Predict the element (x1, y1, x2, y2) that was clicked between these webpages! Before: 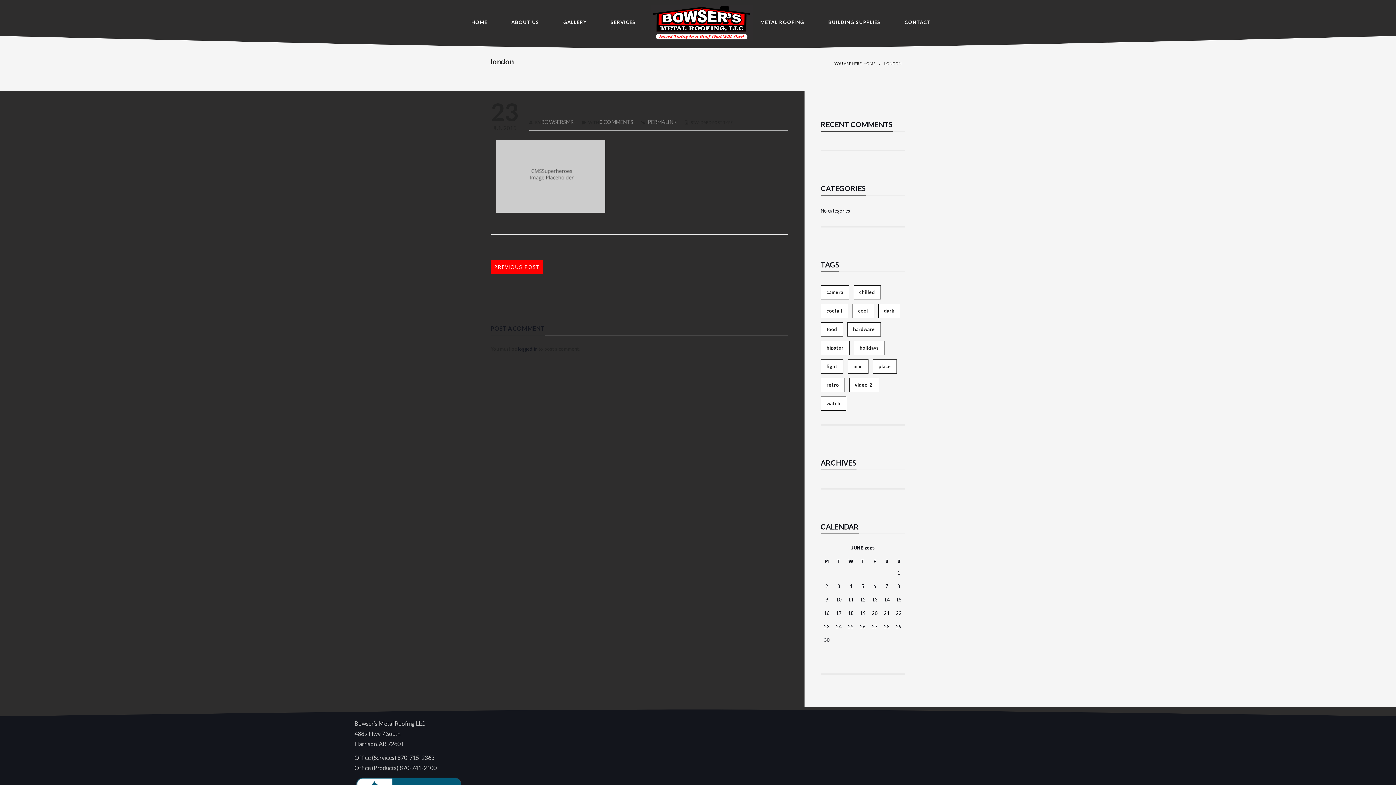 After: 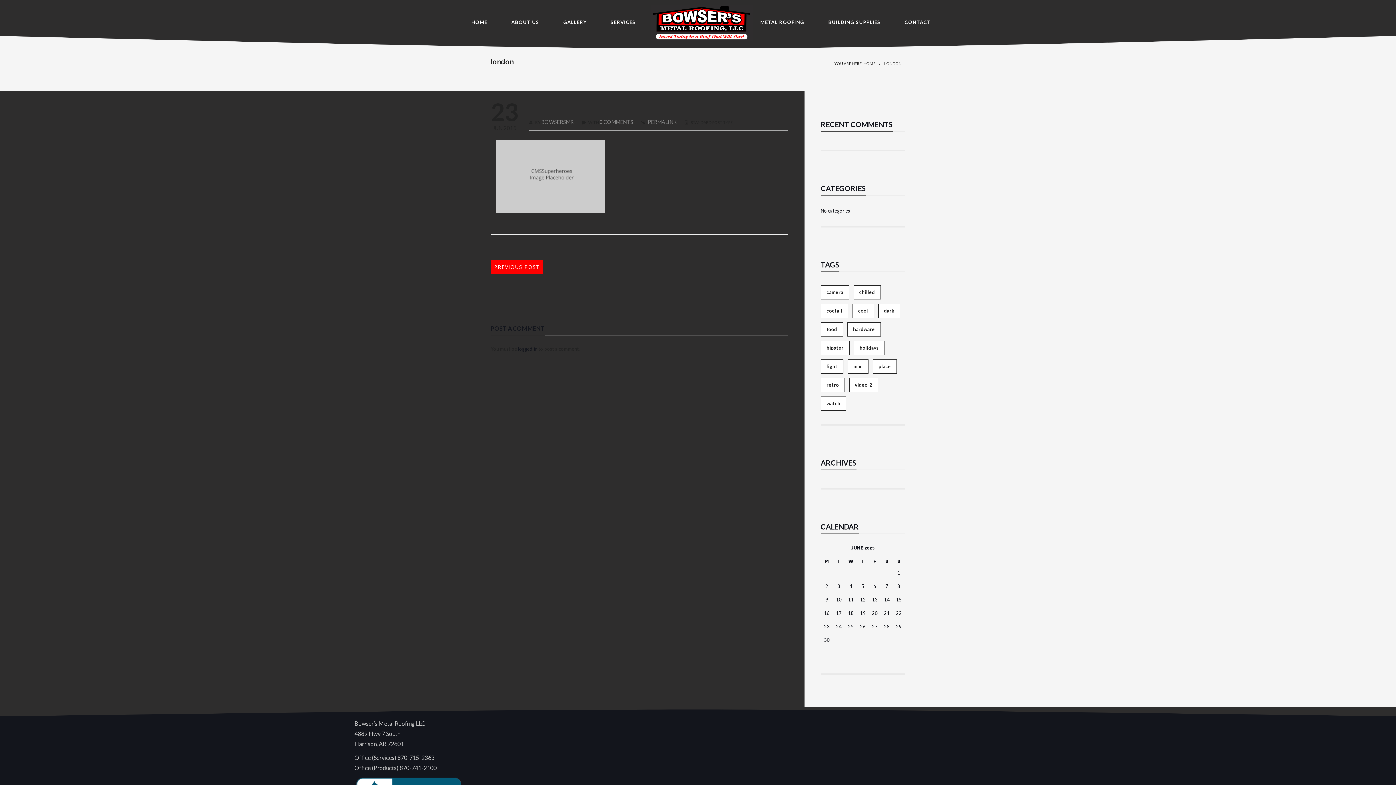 Action: label: PREVIOUS POST bbox: (490, 262, 543, 269)